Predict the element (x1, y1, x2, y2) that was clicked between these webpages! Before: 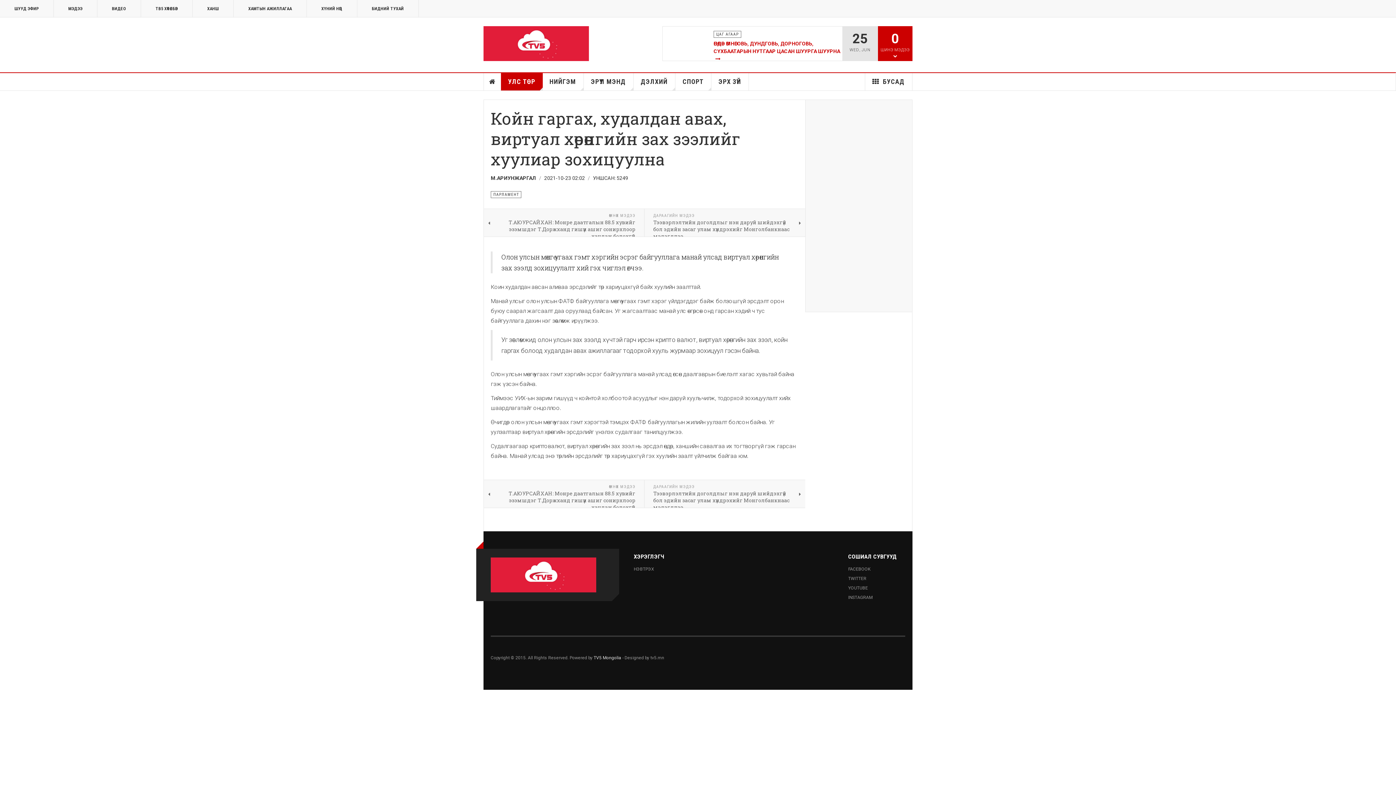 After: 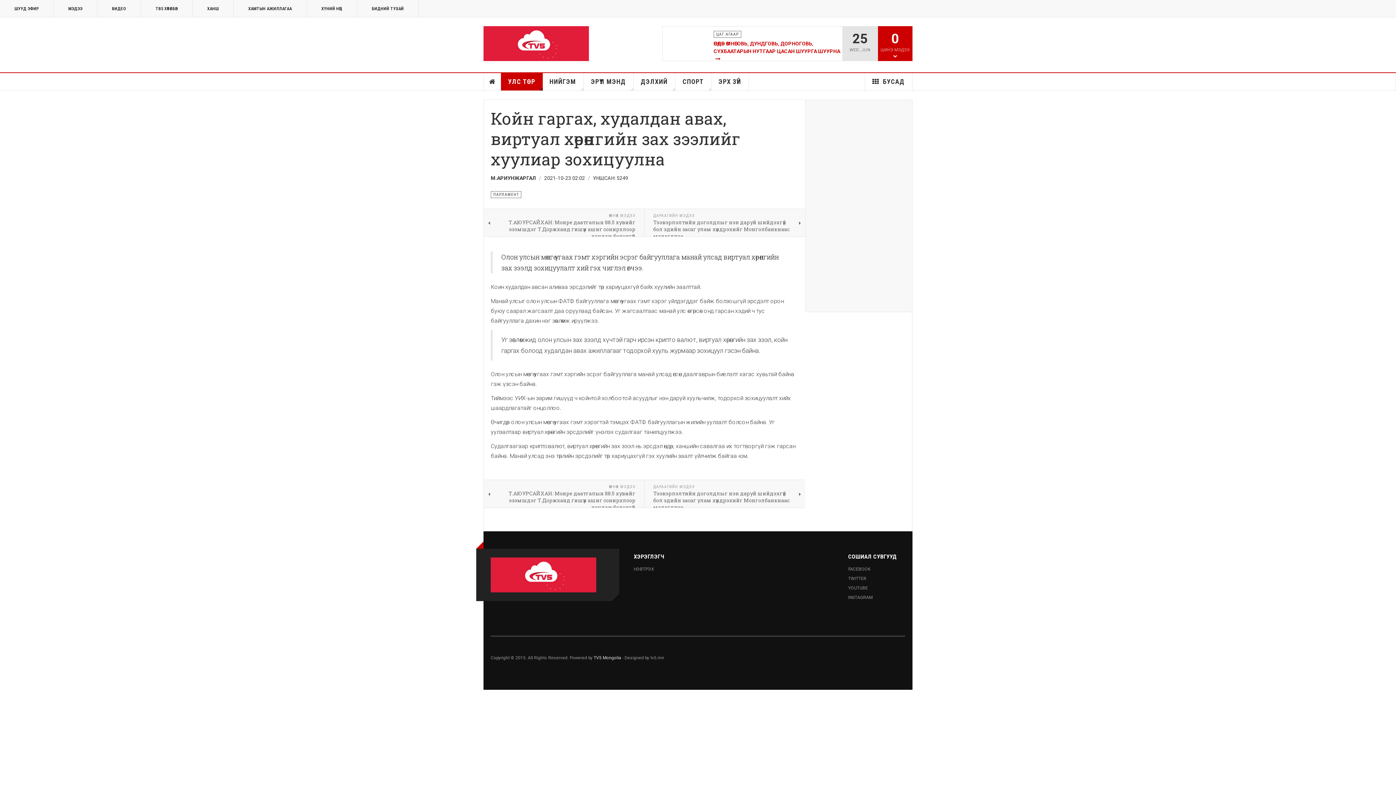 Action: bbox: (500, 73, 542, 90) label: УЛС ТӨР